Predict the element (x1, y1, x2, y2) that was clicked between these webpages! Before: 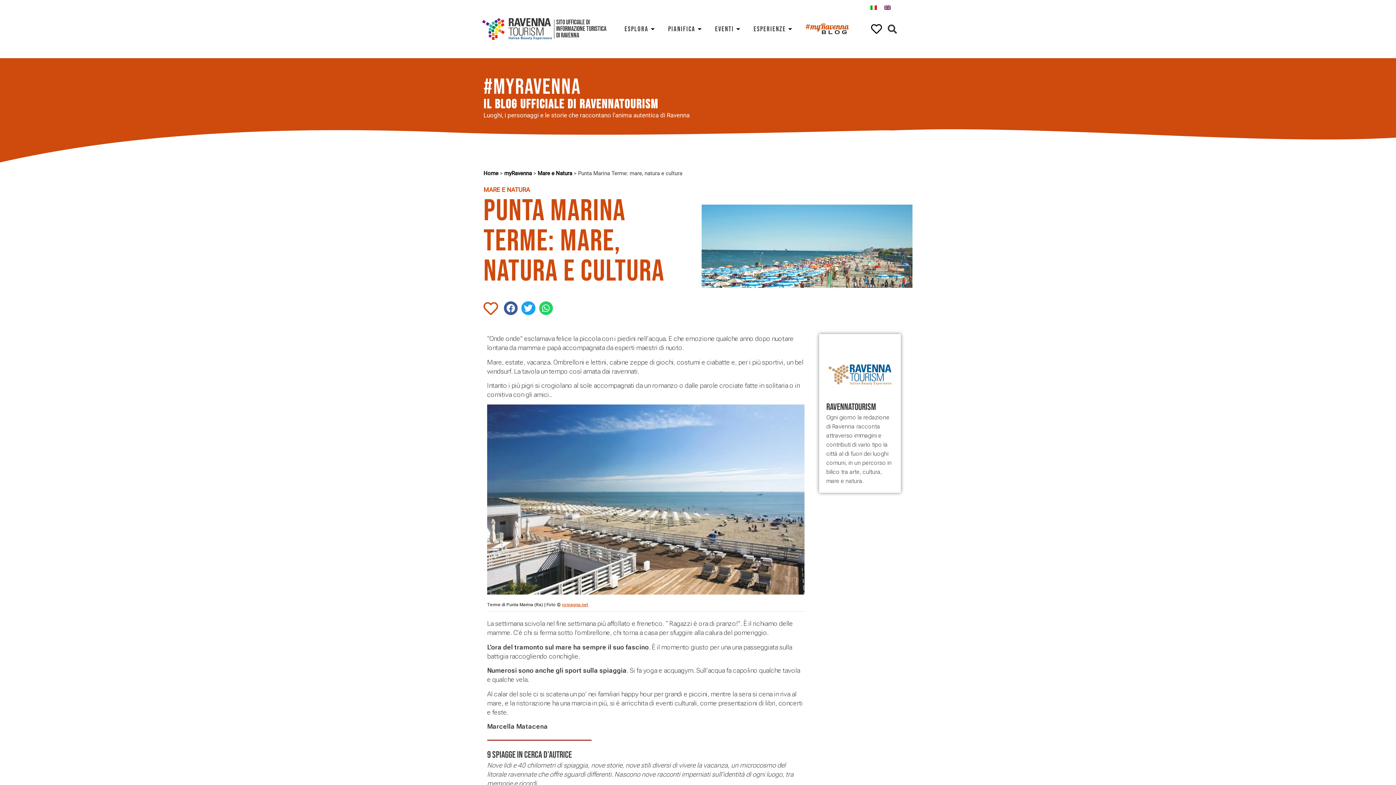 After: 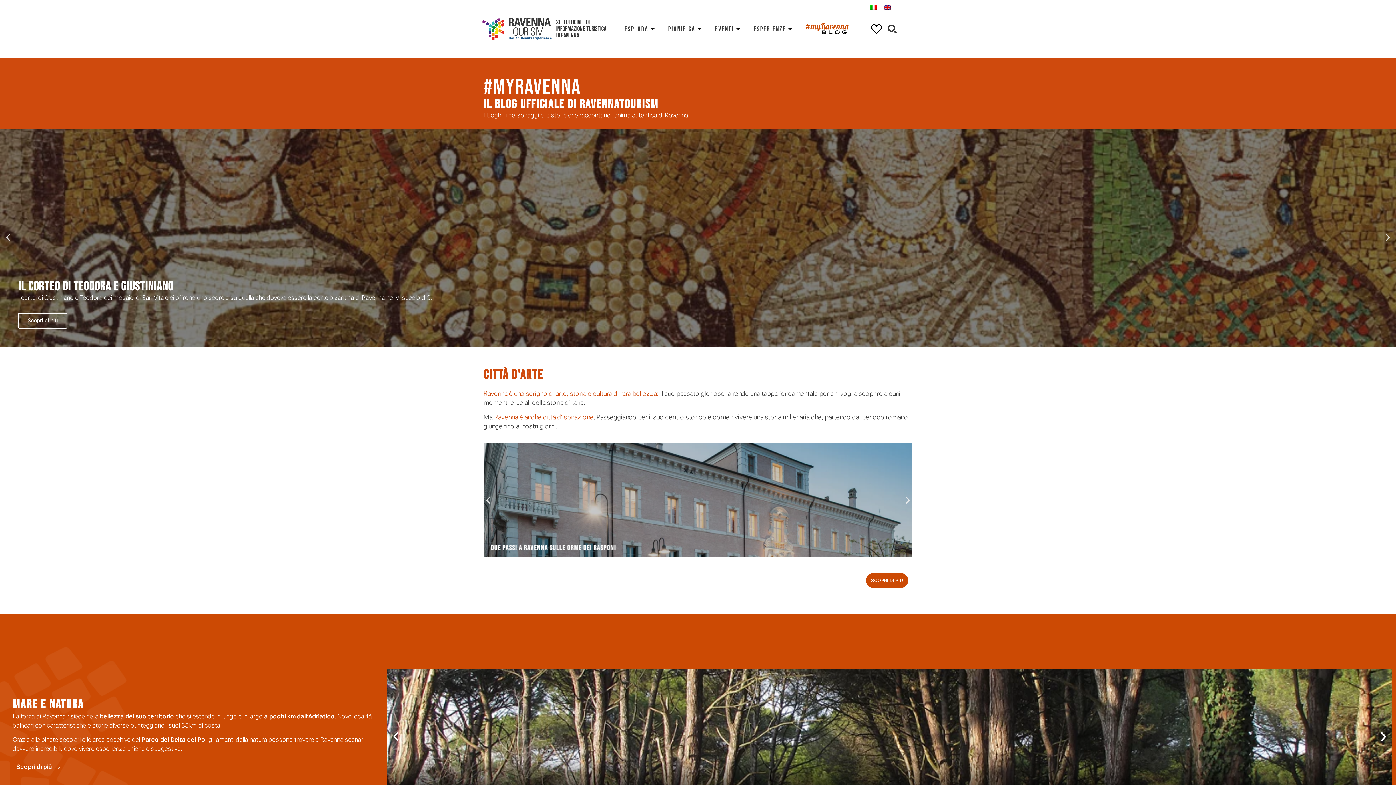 Action: bbox: (805, 23, 849, 34)